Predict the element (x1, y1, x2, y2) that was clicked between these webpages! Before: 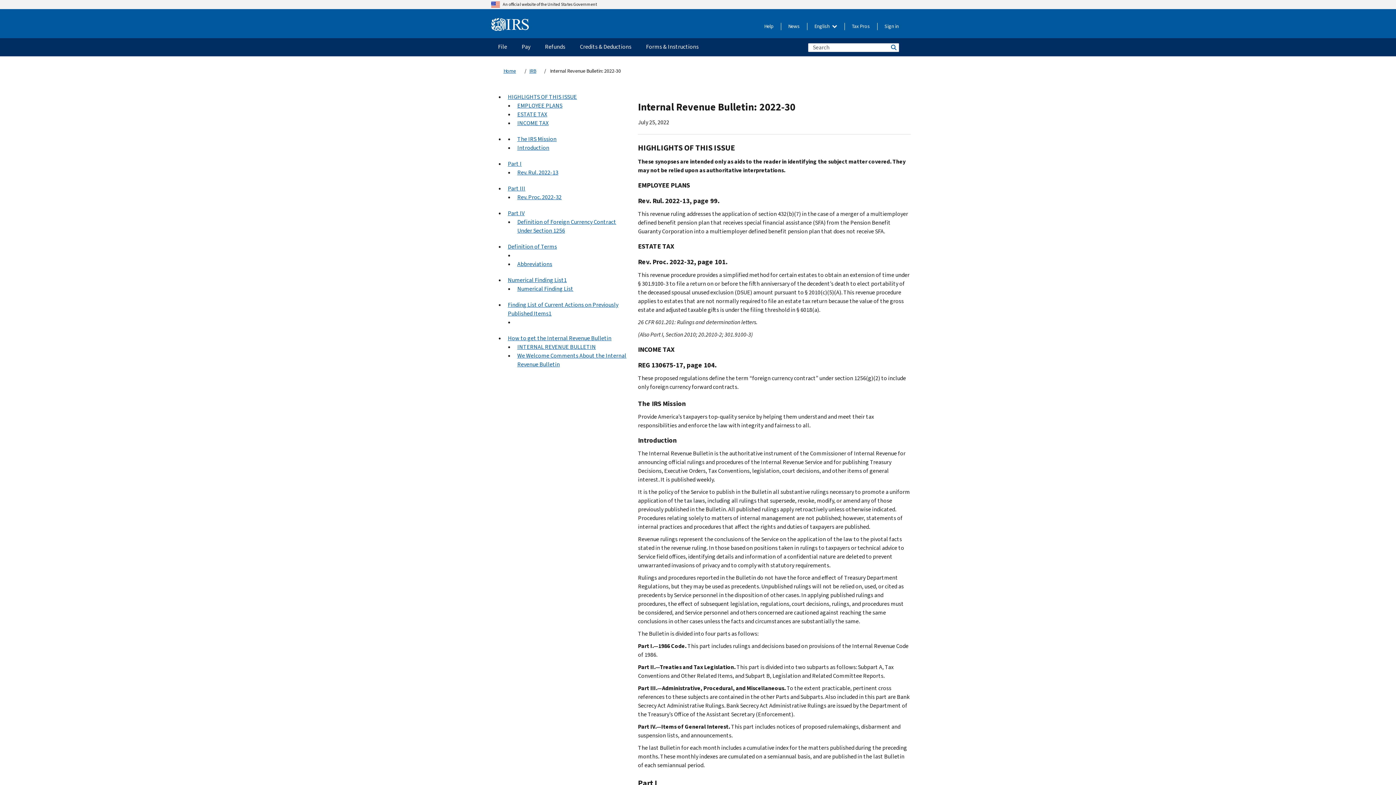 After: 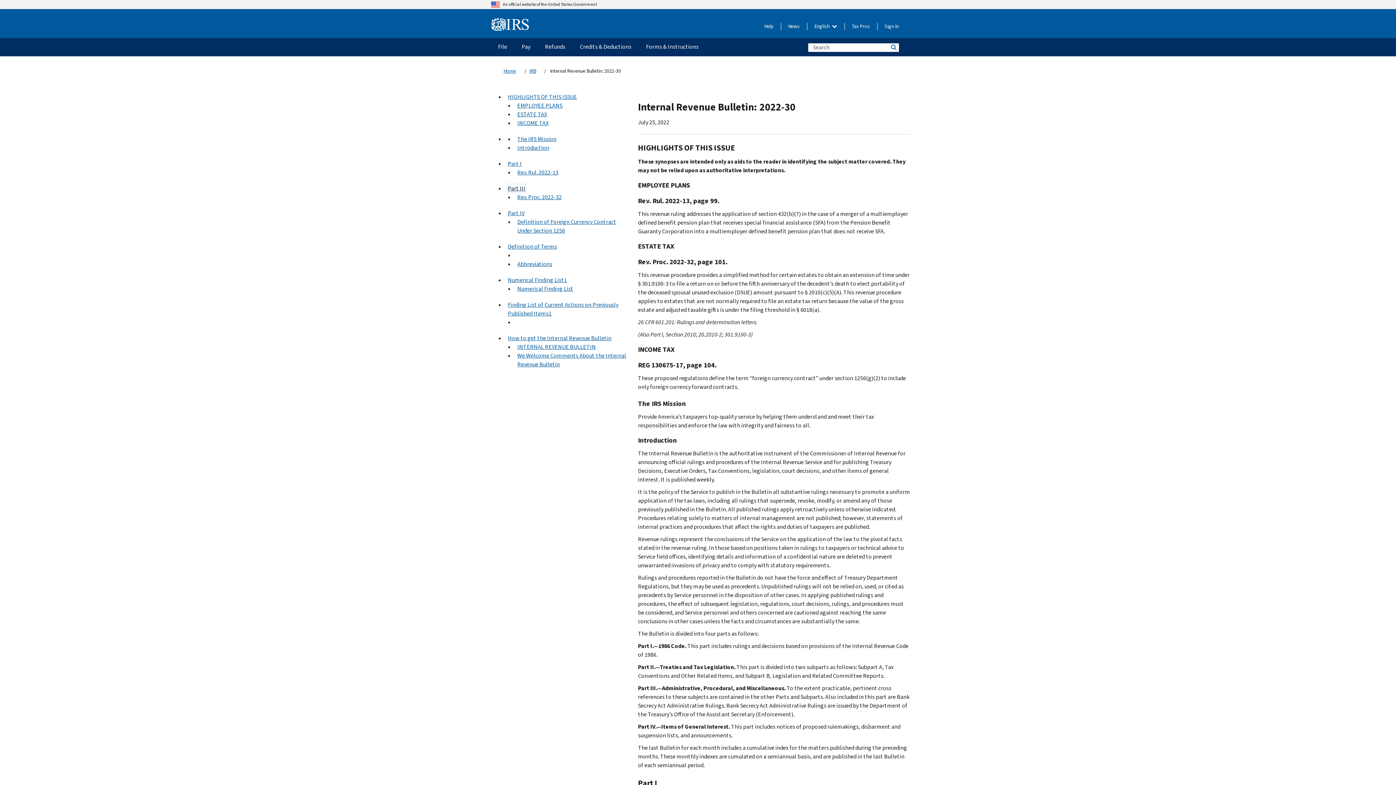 Action: label: Part III bbox: (508, 184, 525, 192)